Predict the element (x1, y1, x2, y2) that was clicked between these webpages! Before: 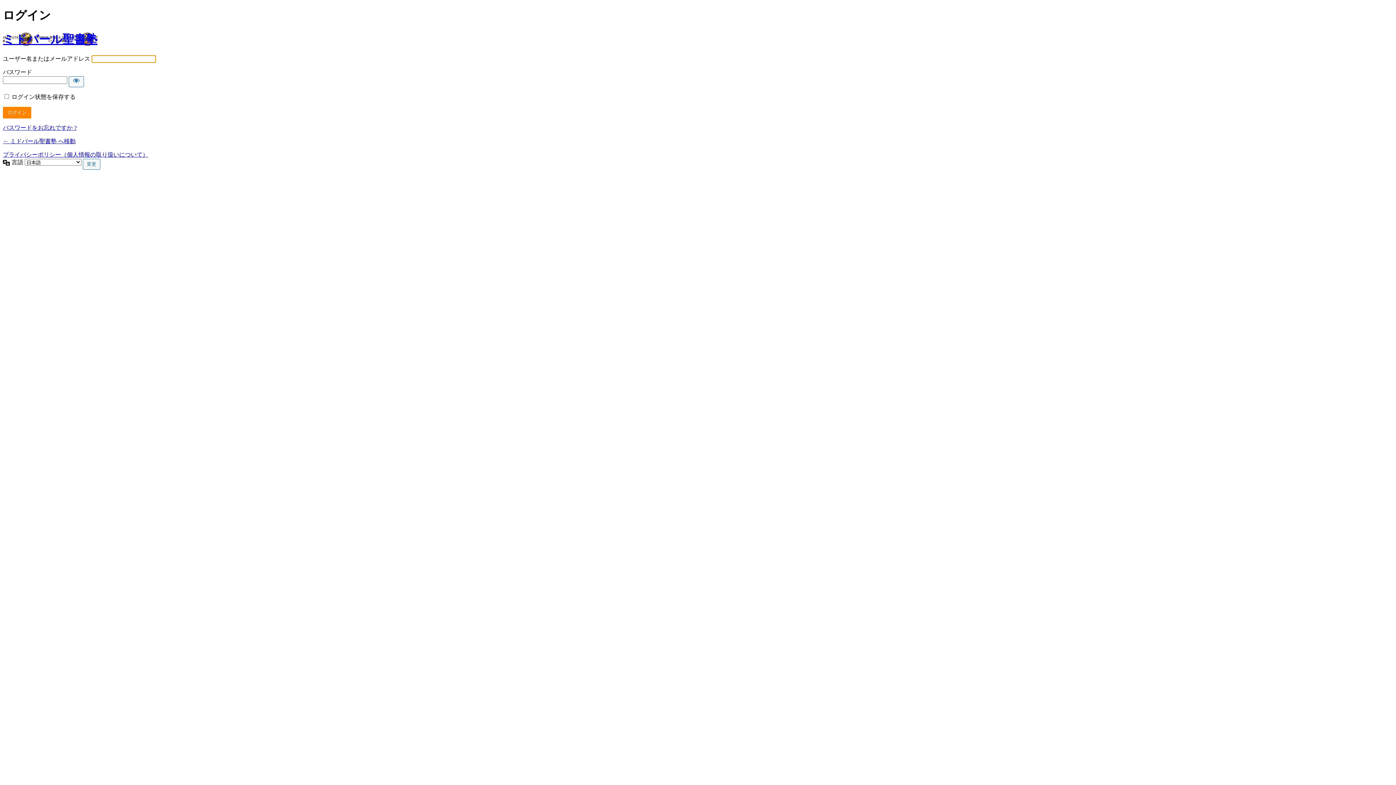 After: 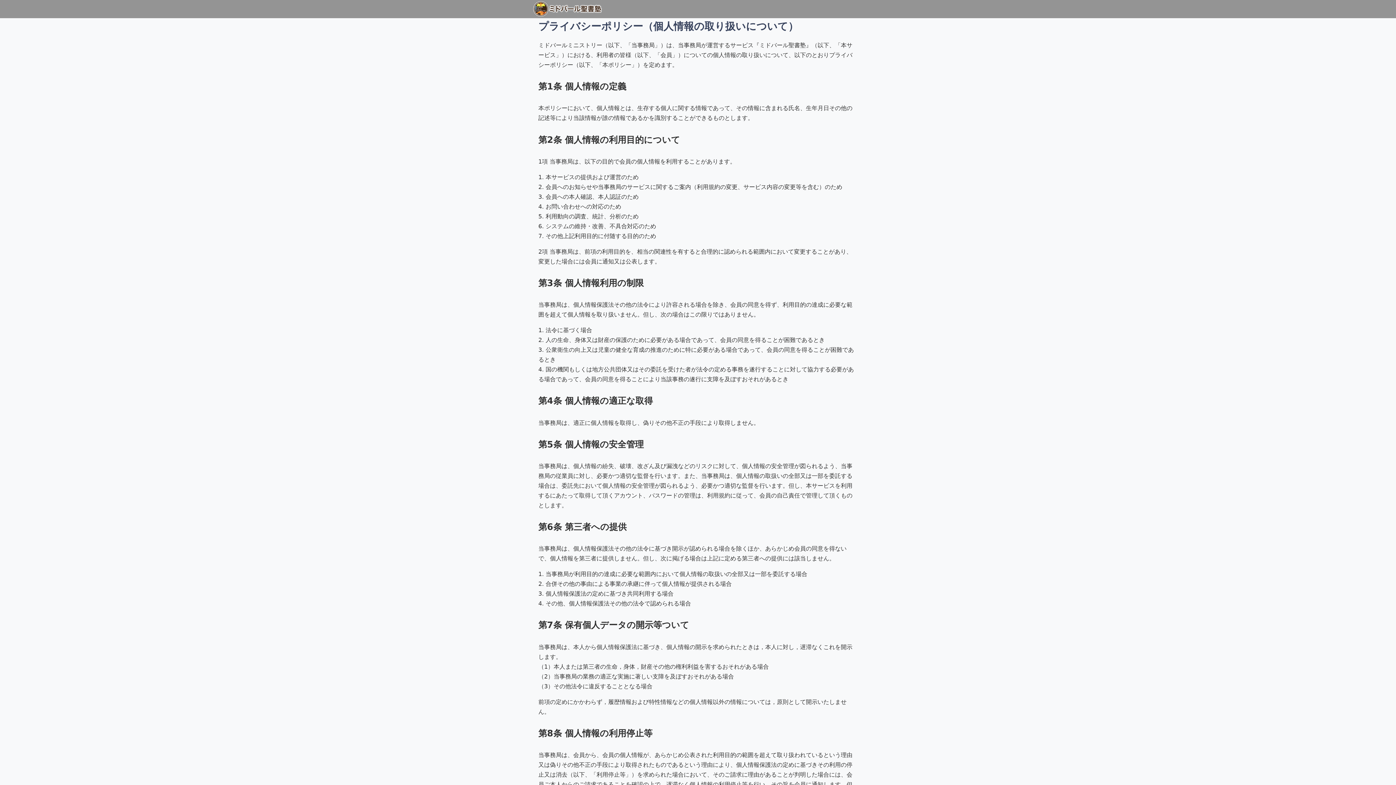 Action: bbox: (2, 151, 148, 157) label: プライバシーポリシー（個人情報の取り扱いについて）